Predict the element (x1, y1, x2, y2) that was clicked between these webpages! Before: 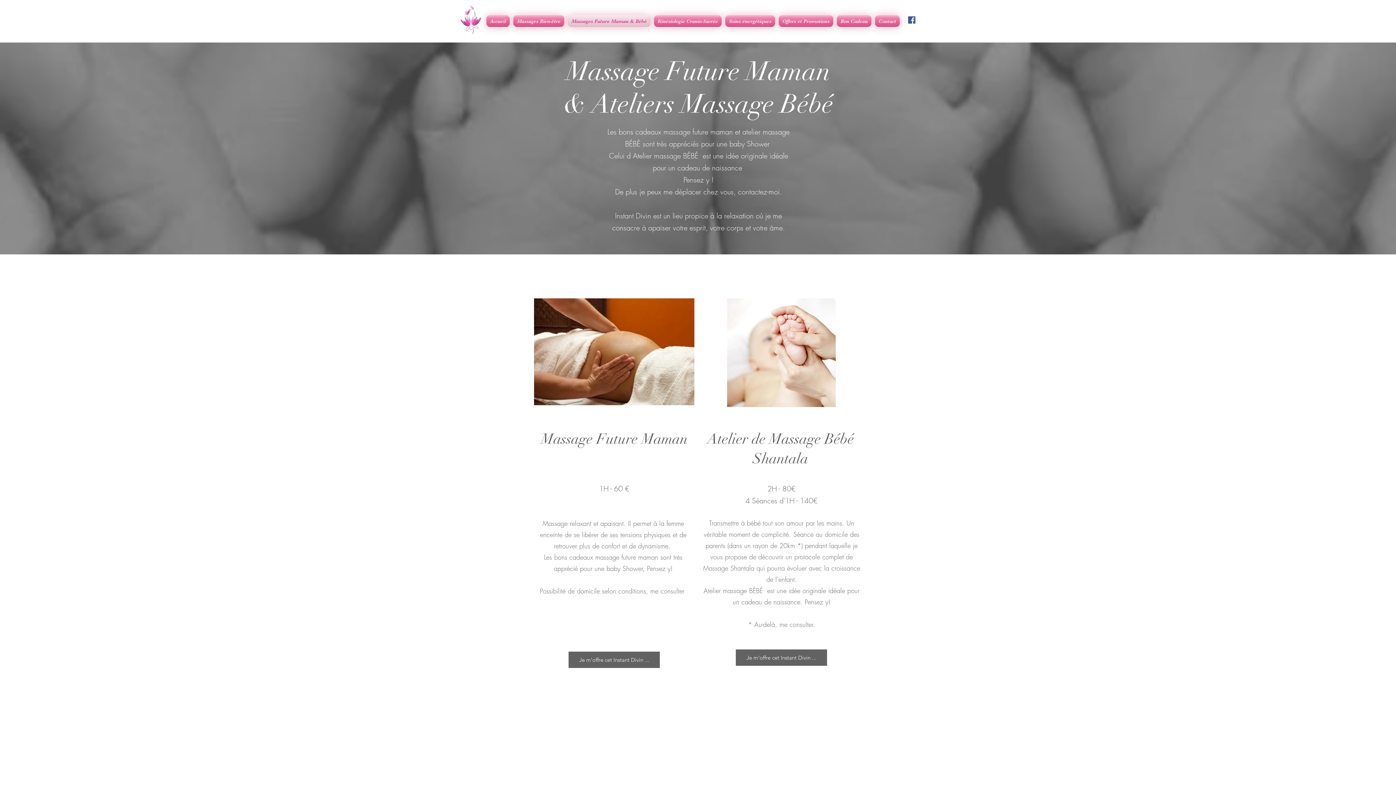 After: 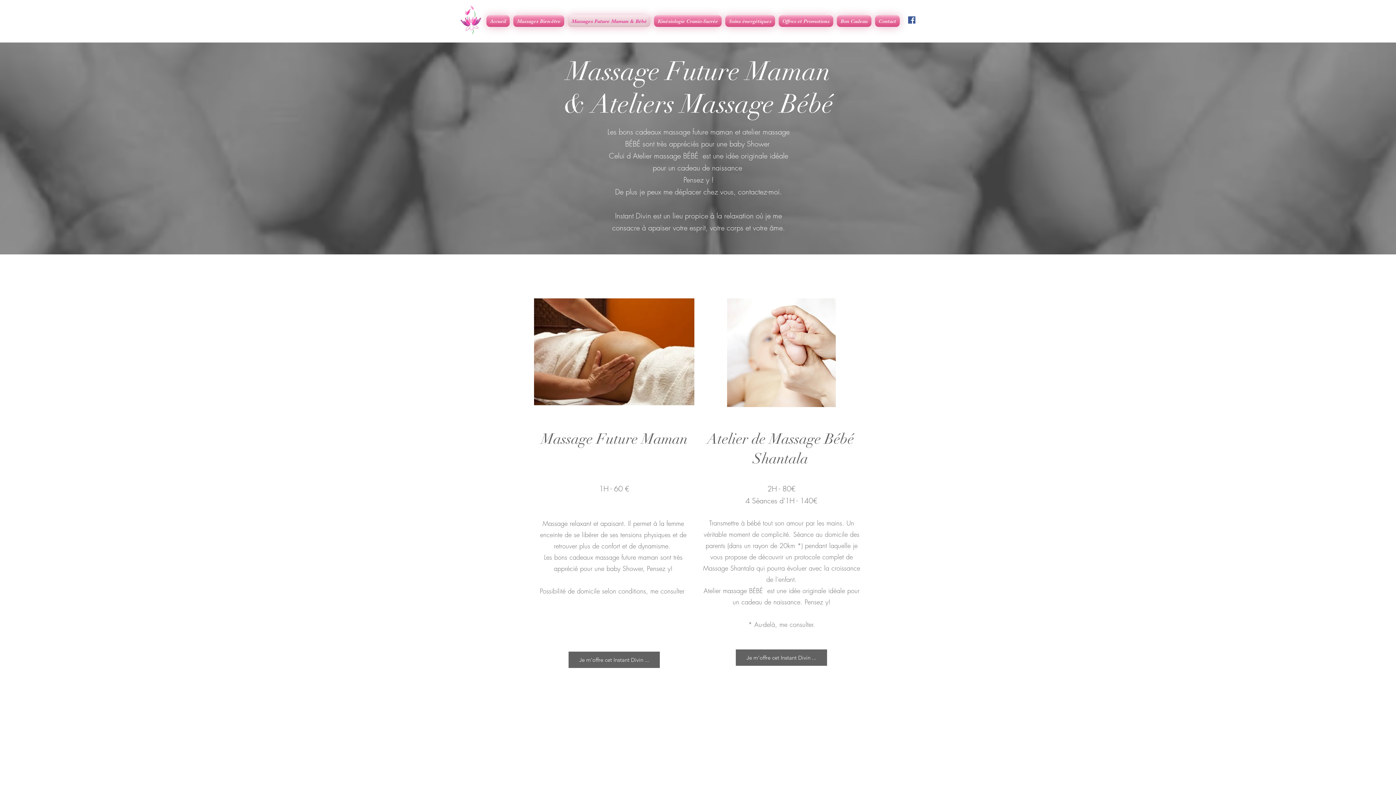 Action: bbox: (908, 16, 915, 23) label: facebook